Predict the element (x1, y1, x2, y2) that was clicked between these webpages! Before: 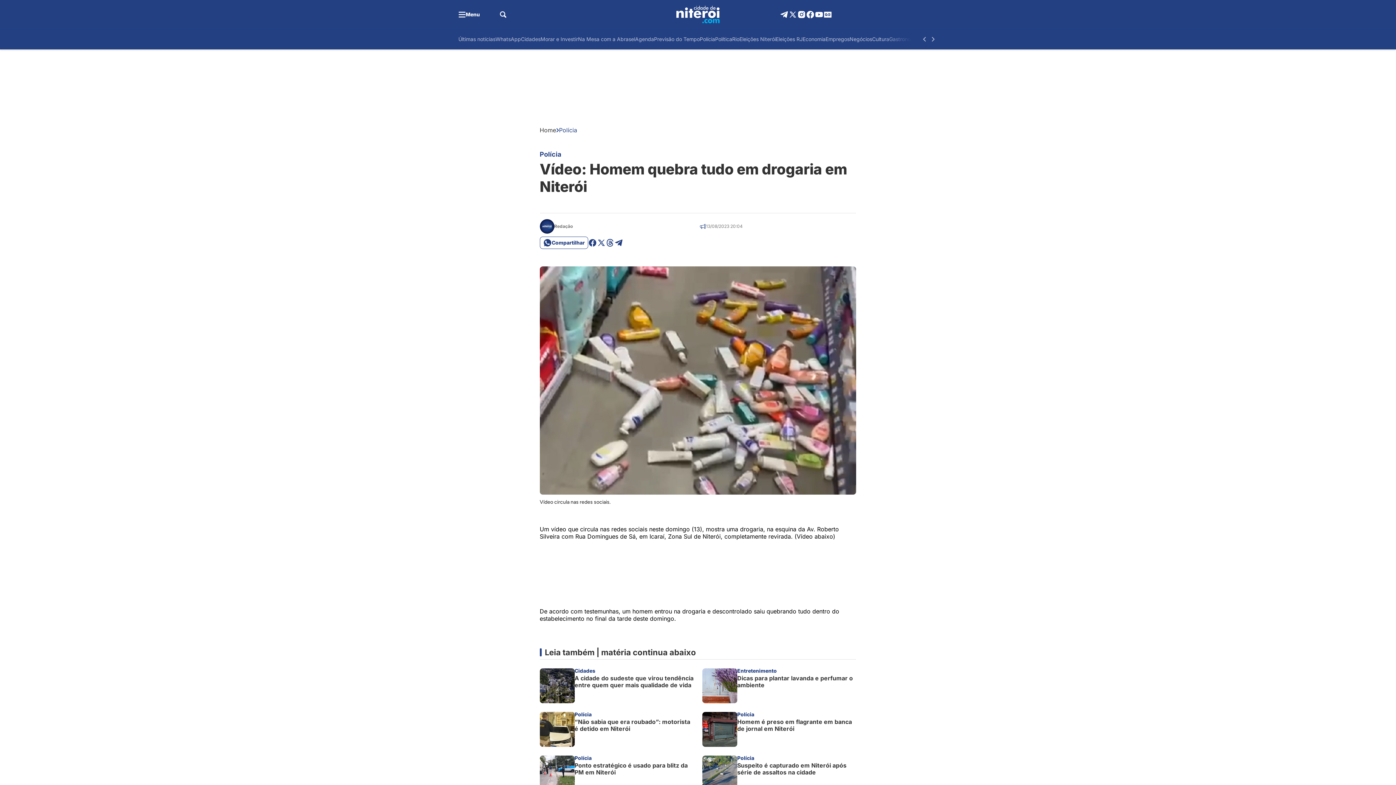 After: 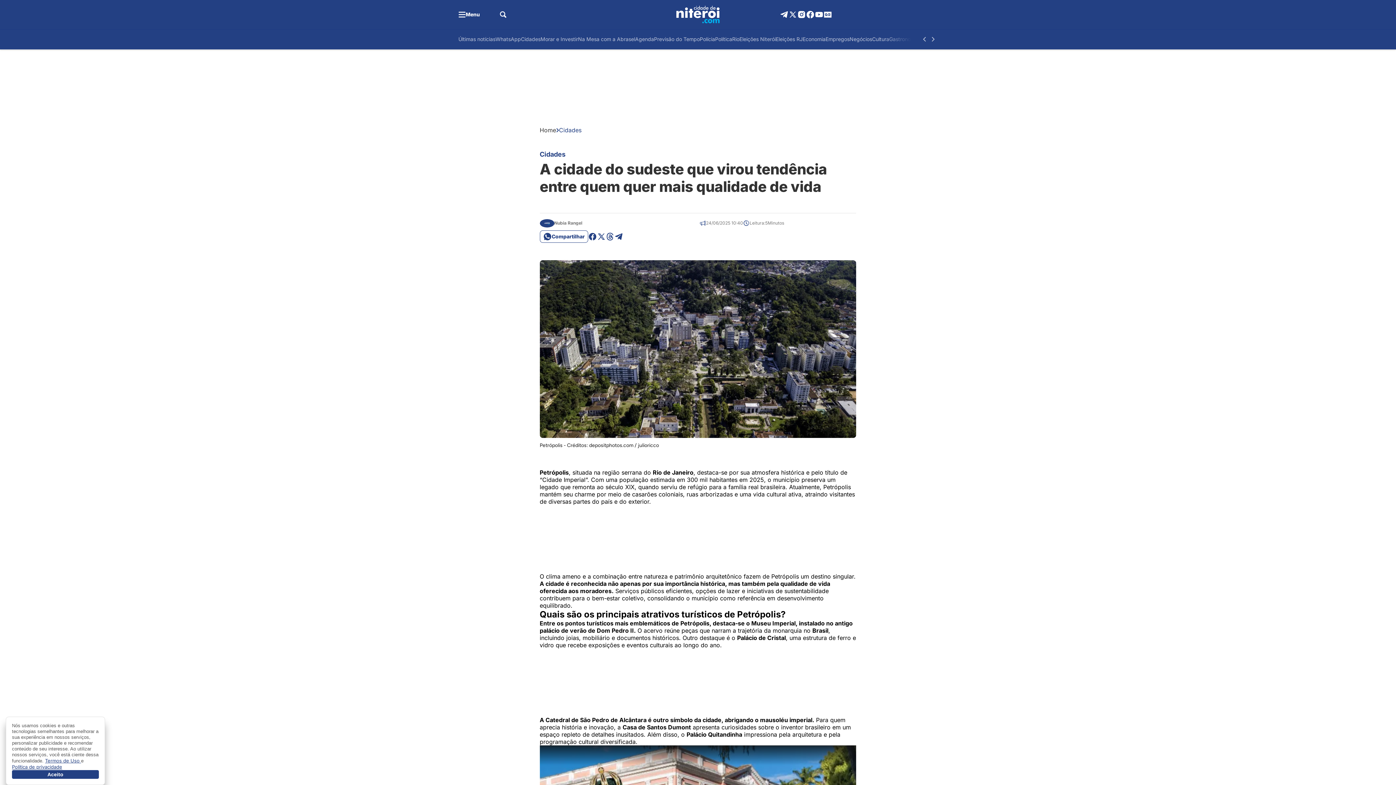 Action: bbox: (539, 668, 693, 703) label: Cidades

A cidade do sudeste que virou tendência entre quem quer mais qualidade de vida